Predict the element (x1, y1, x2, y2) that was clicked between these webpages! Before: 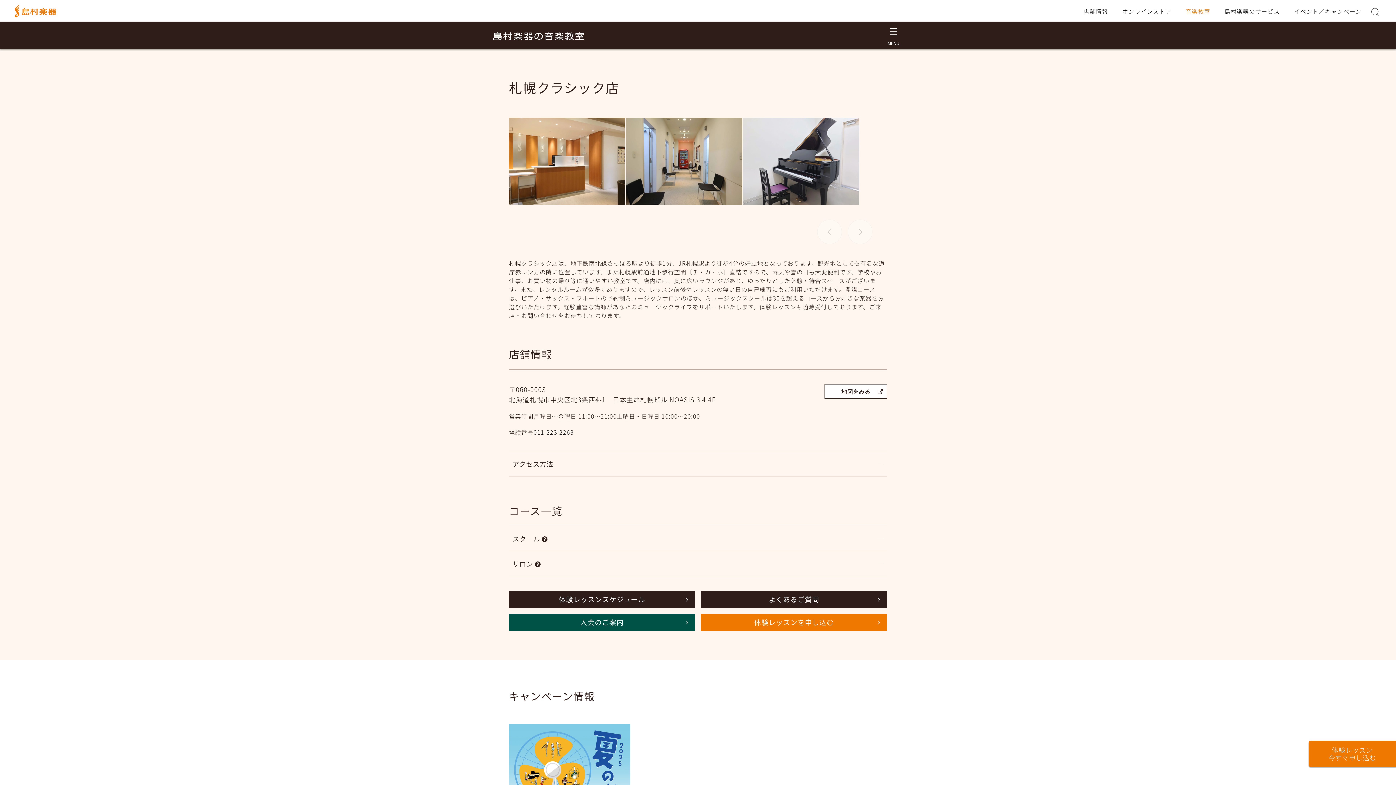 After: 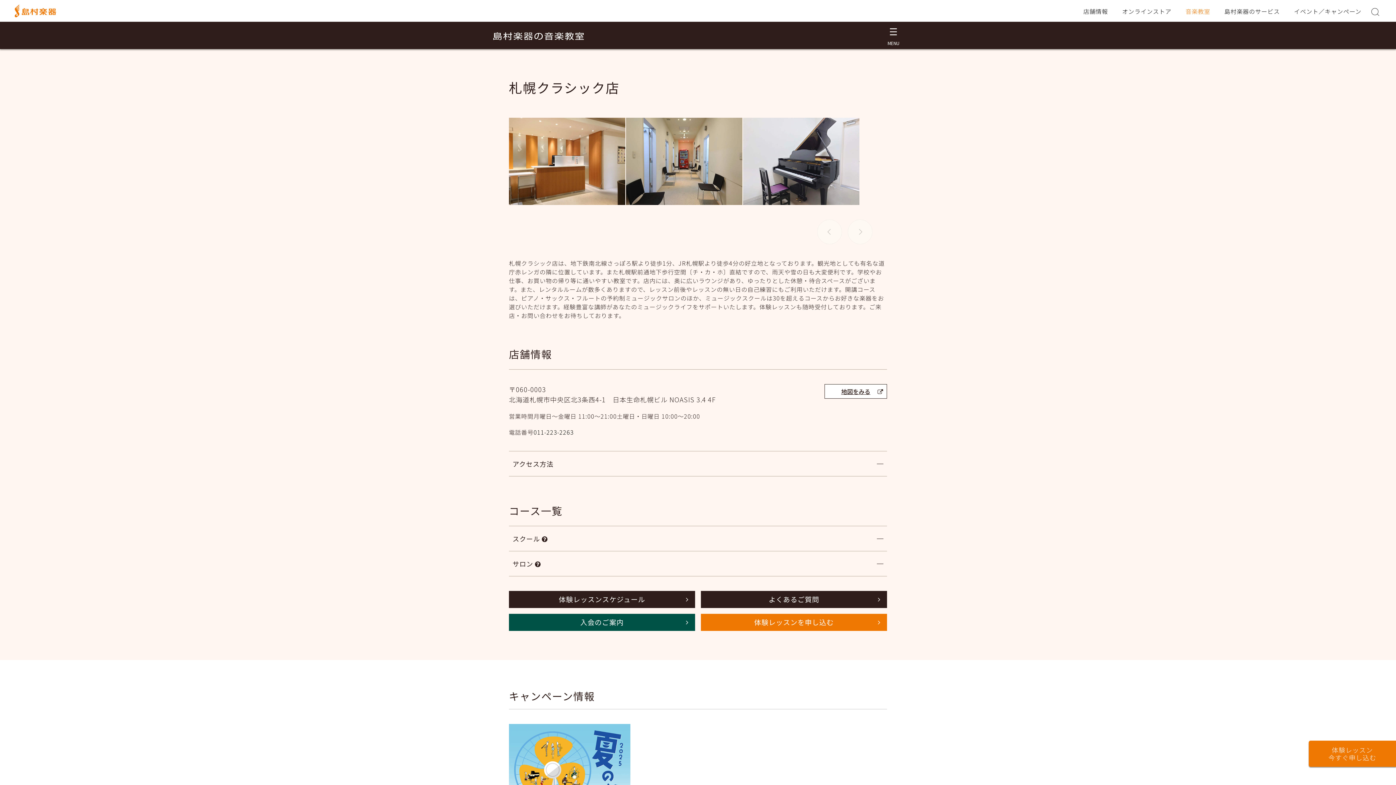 Action: bbox: (824, 384, 887, 398) label: 地図をみる